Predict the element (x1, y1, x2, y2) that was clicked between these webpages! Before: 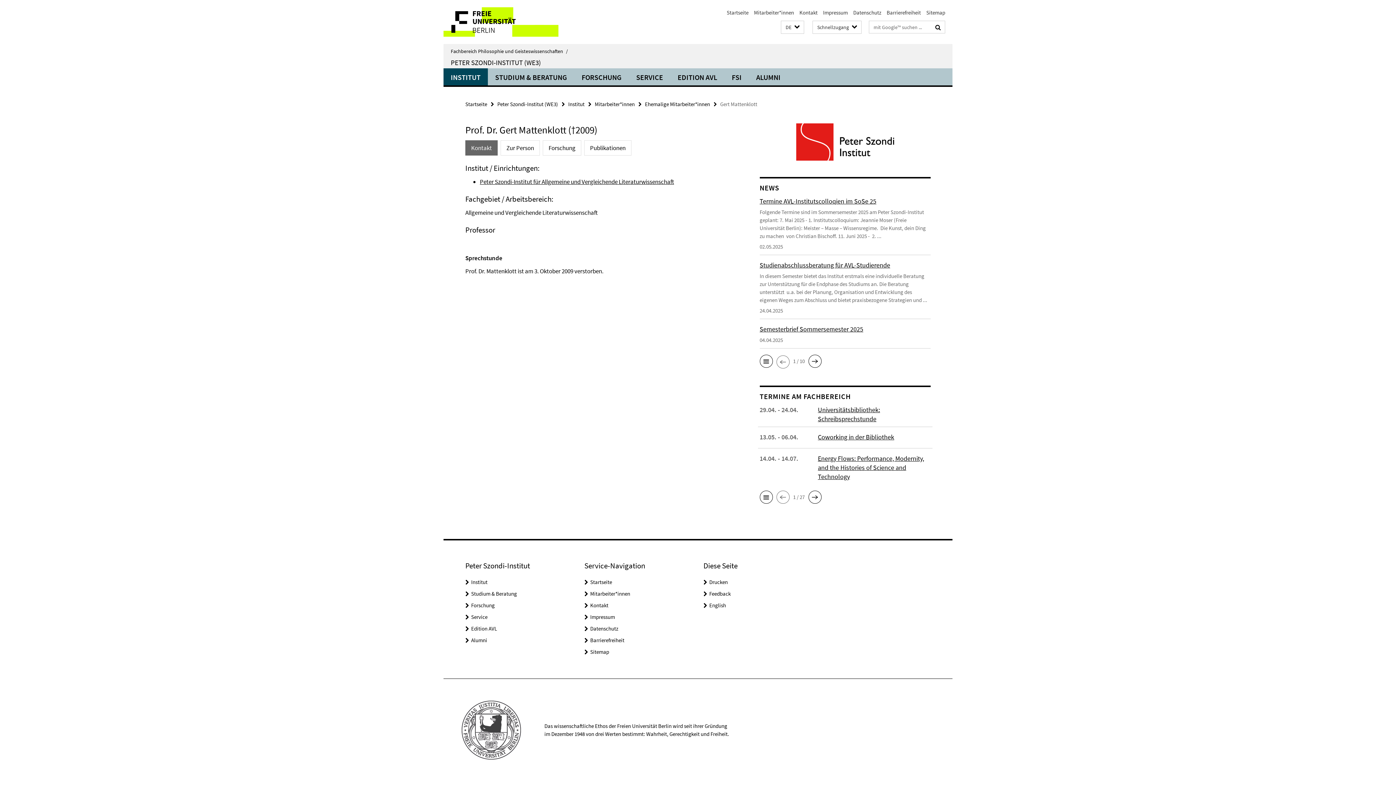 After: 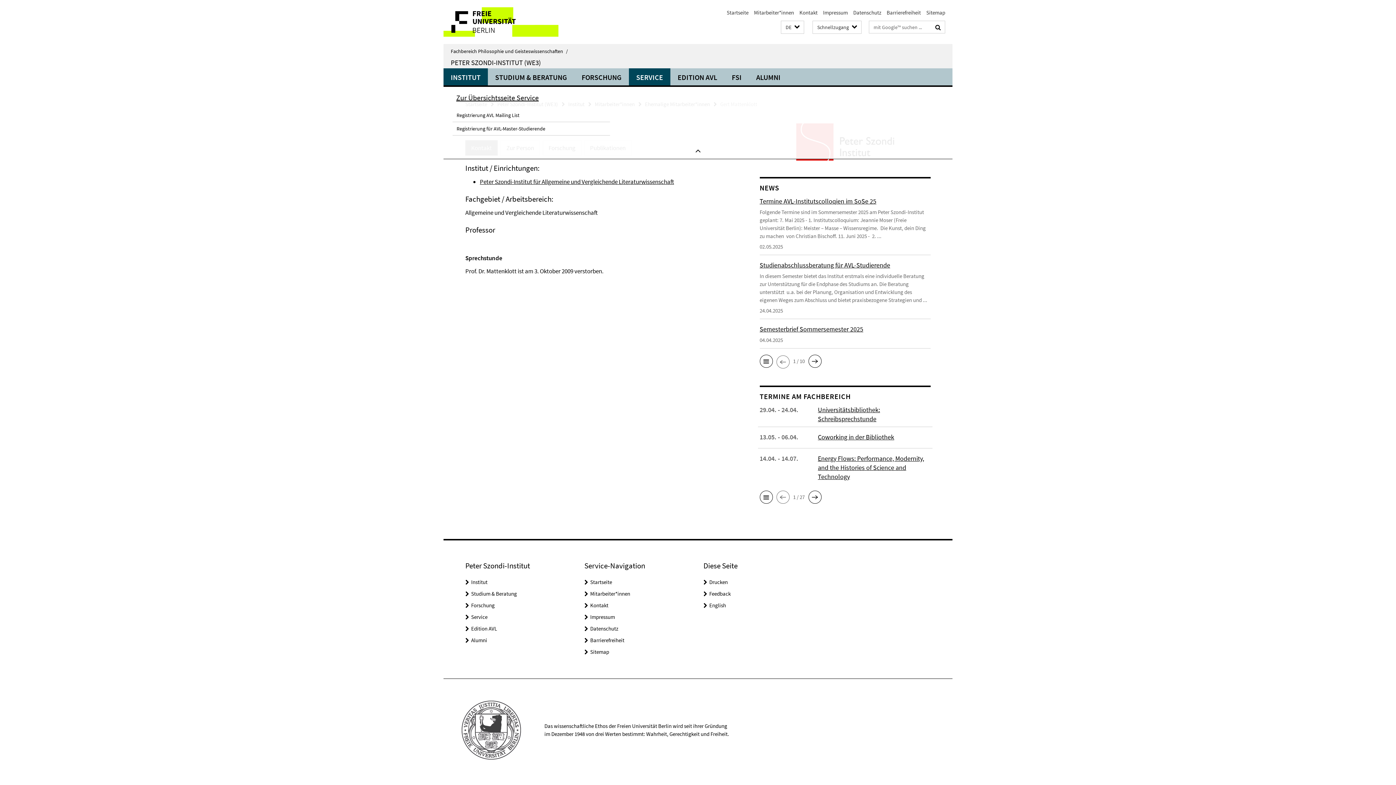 Action: label: SERVICE bbox: (629, 68, 670, 85)